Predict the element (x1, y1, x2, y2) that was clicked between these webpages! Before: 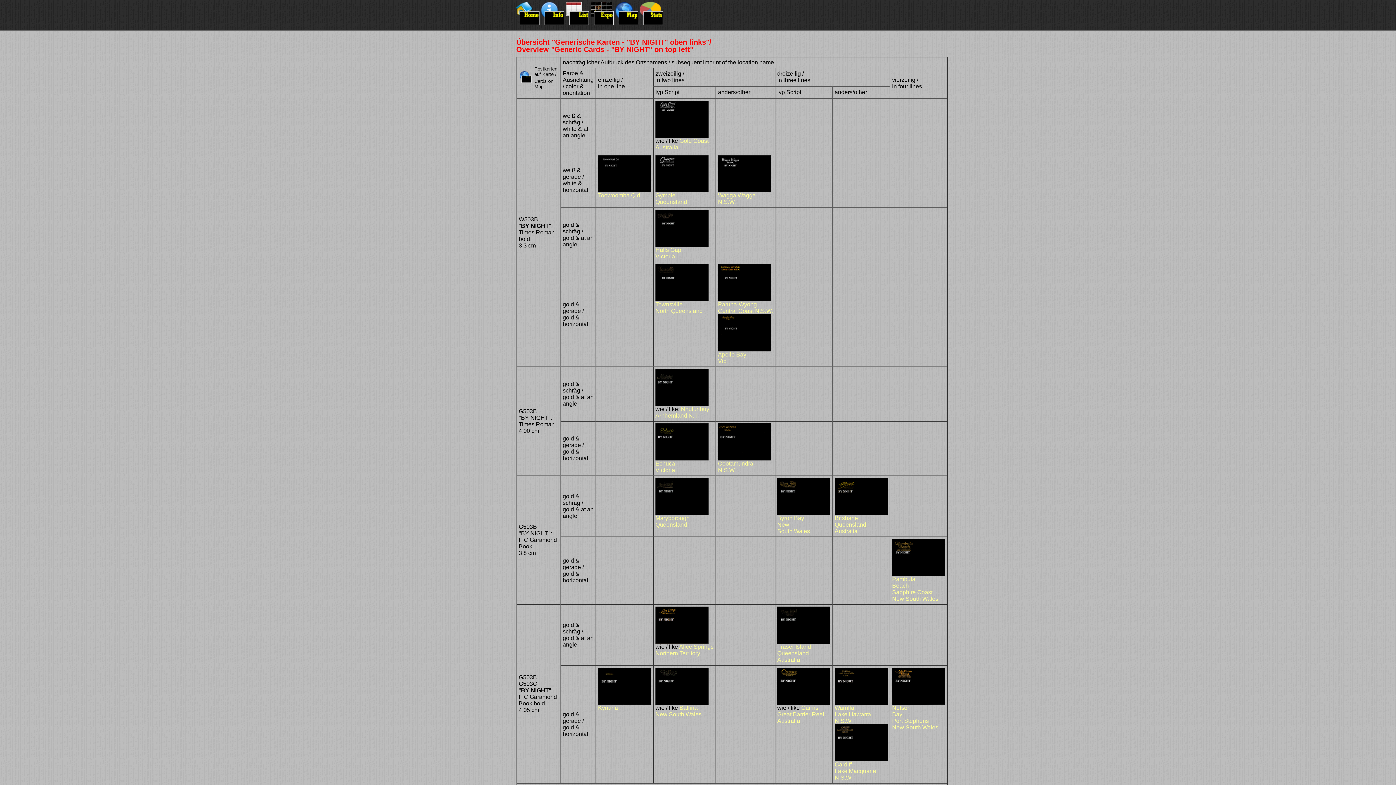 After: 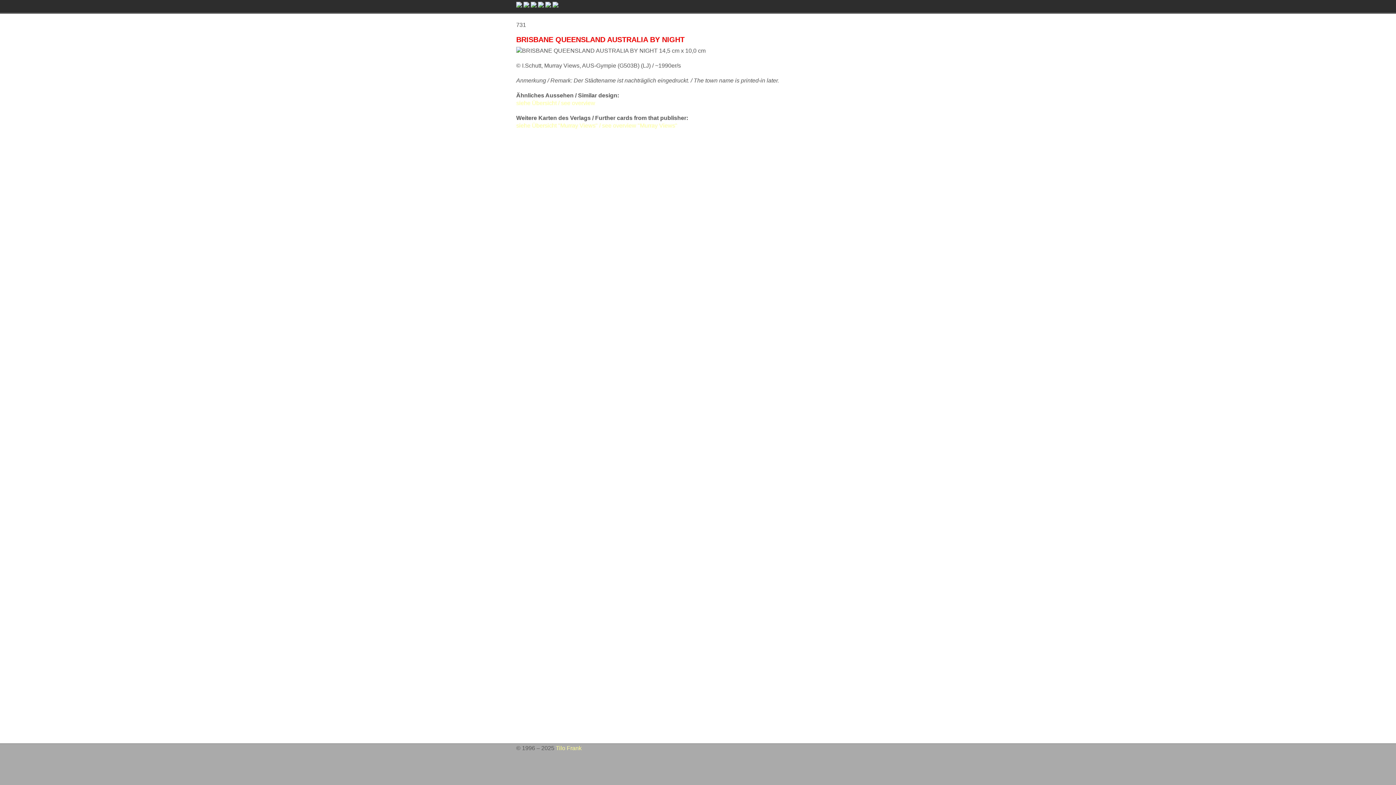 Action: label: Brisbane
Queensland
Australia bbox: (834, 515, 866, 534)